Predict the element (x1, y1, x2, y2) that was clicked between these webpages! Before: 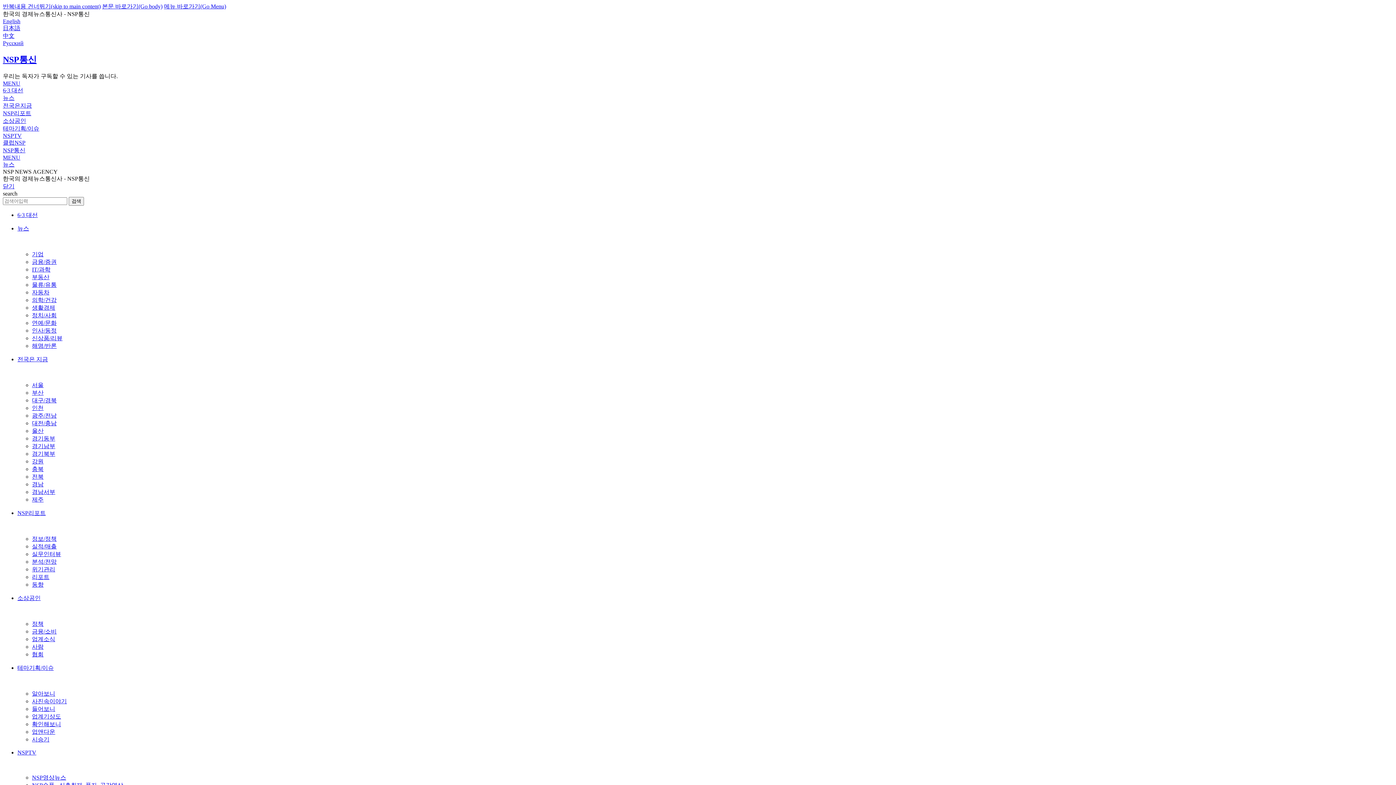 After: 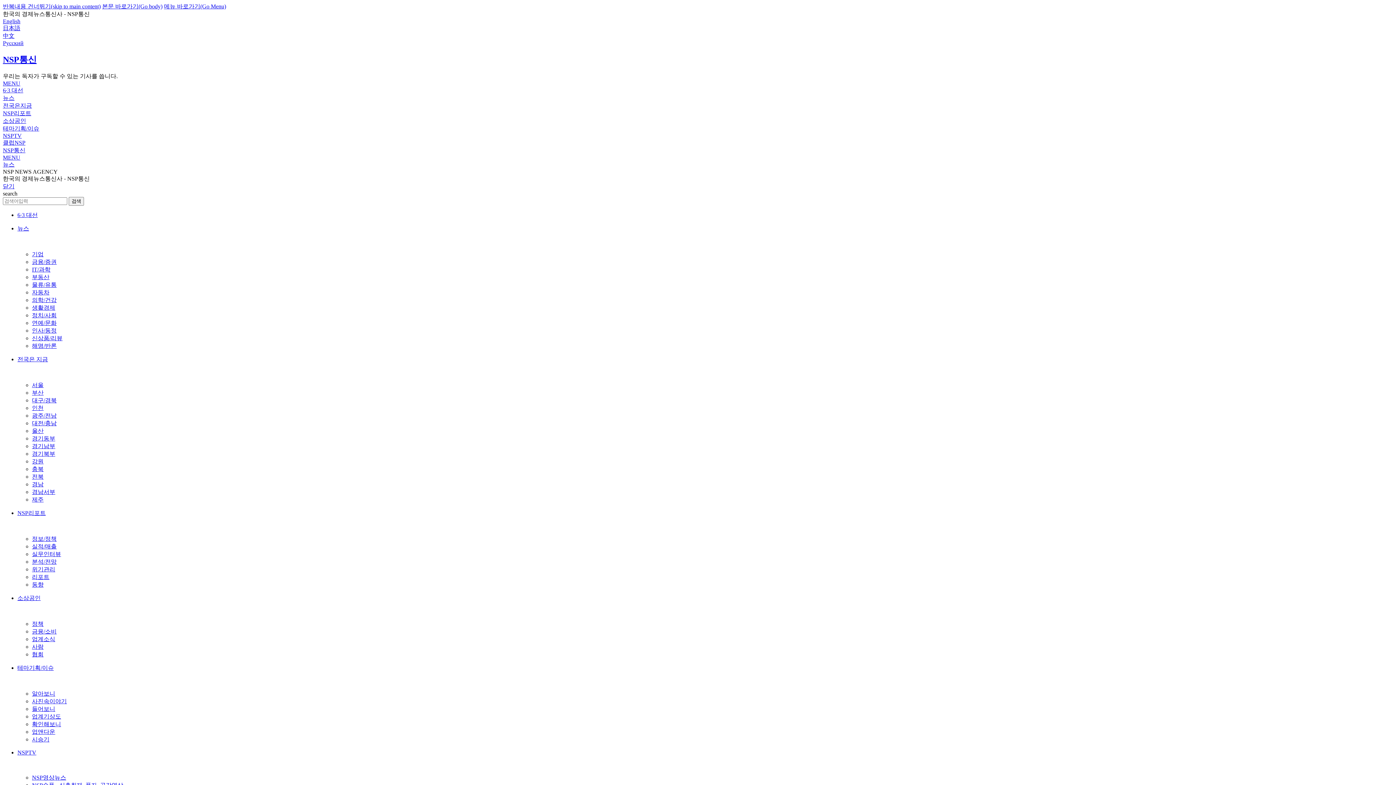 Action: label: 생활경제 bbox: (32, 304, 55, 310)